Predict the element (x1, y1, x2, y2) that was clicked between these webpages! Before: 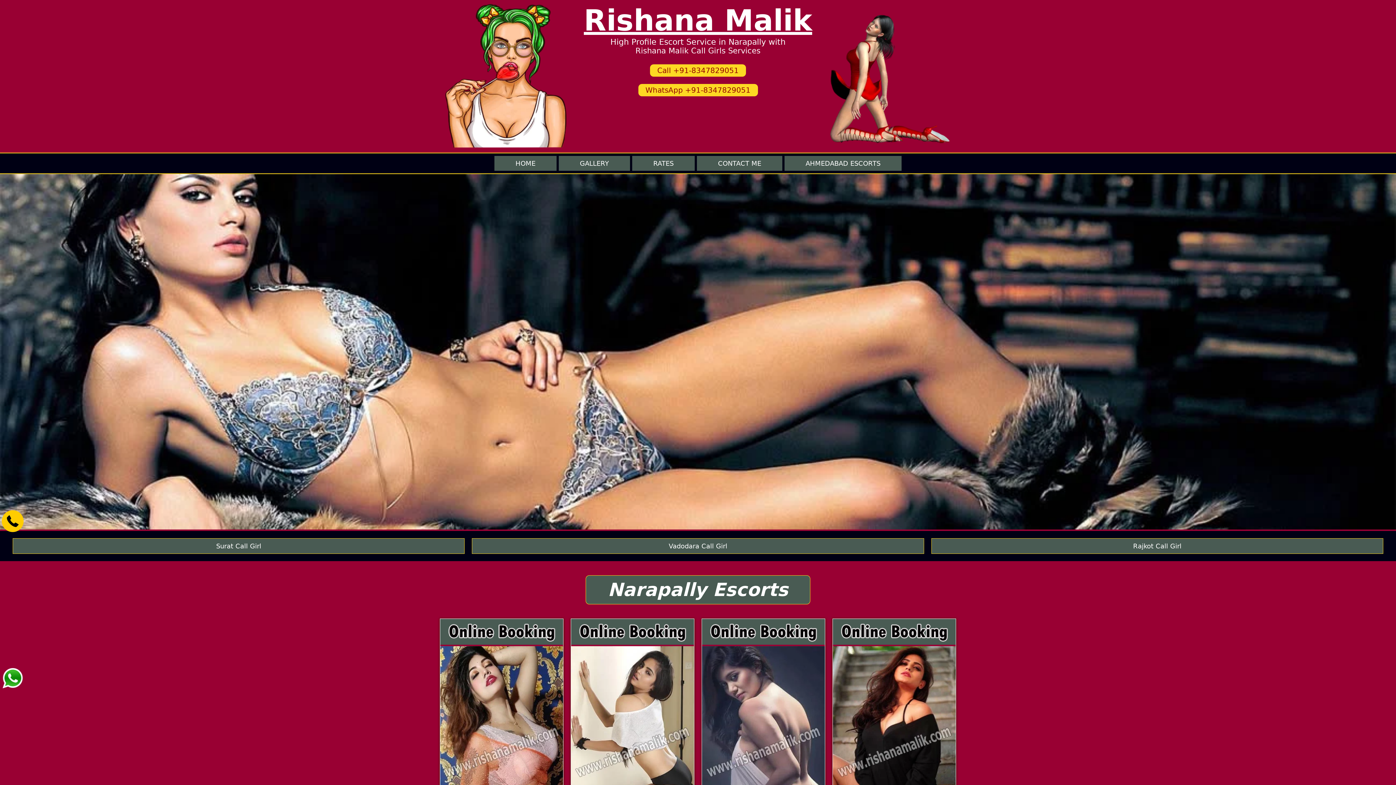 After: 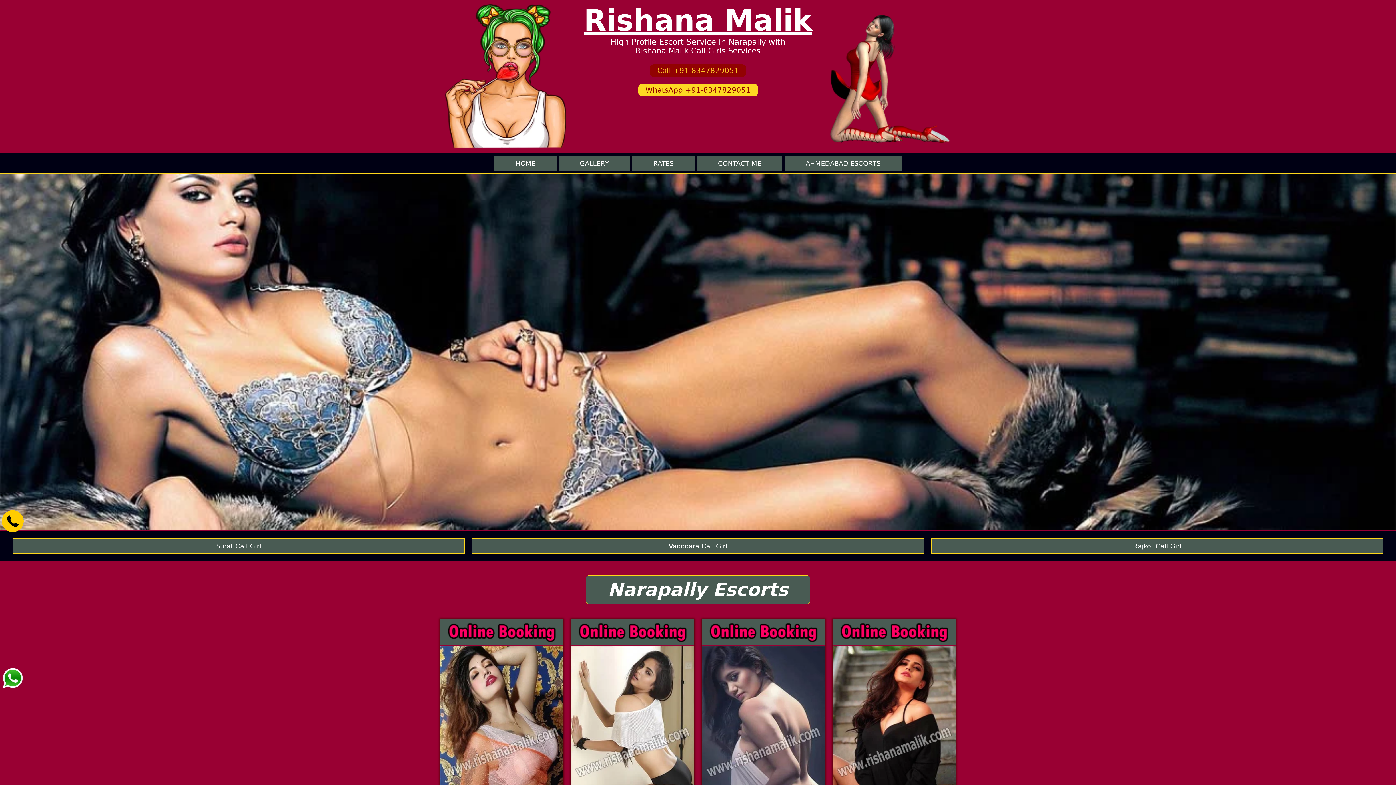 Action: label: Call +91-8347829051 bbox: (650, 64, 746, 76)